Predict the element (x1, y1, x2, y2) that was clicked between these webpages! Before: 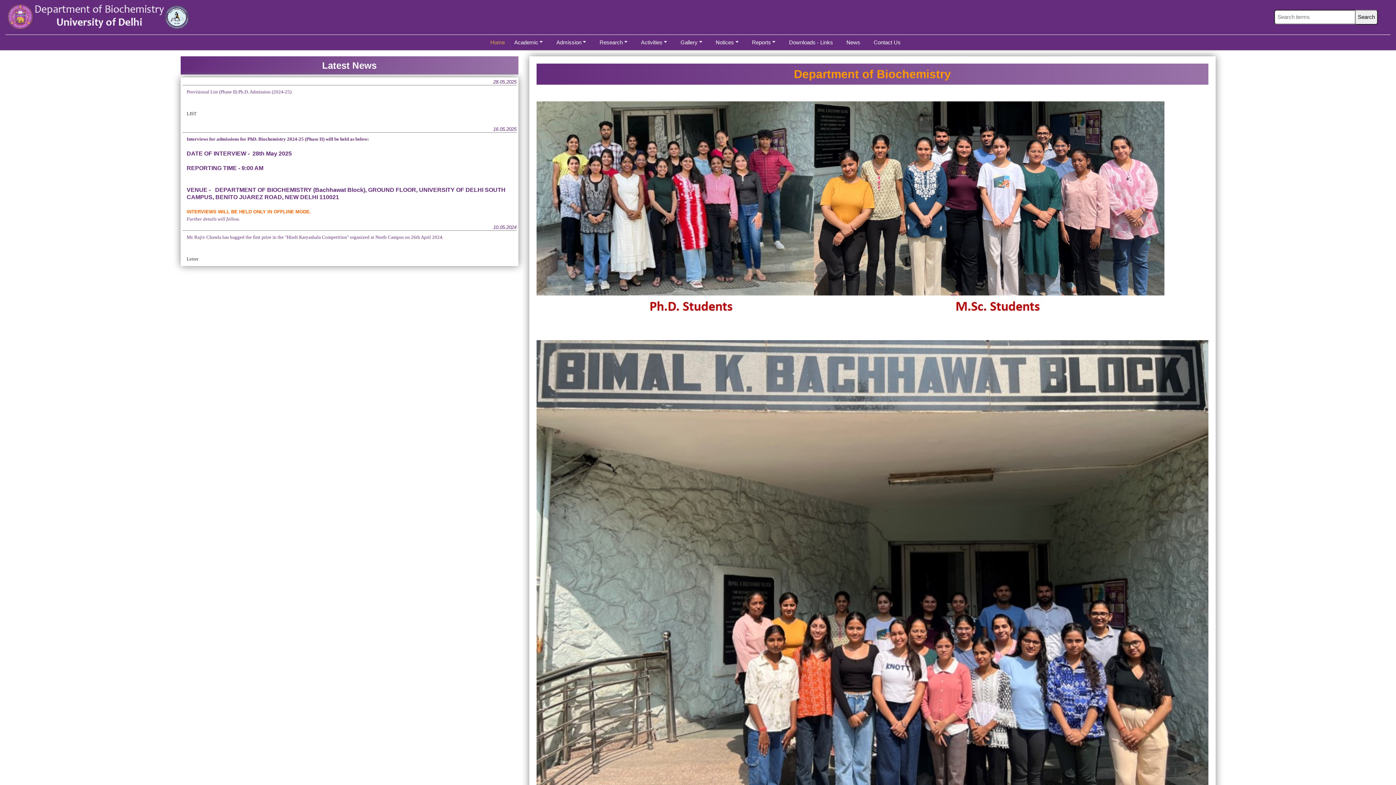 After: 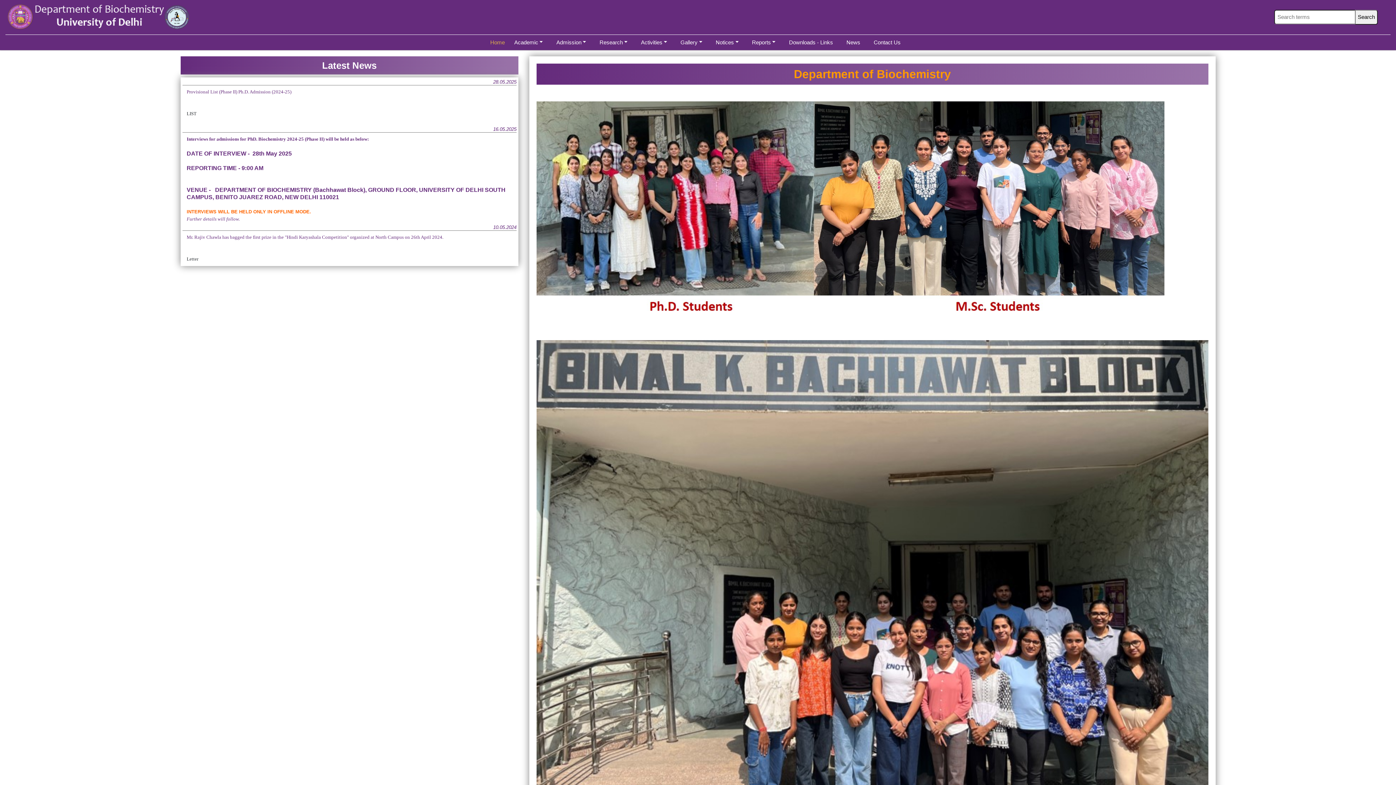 Action: bbox: (5, 0, 223, 34)